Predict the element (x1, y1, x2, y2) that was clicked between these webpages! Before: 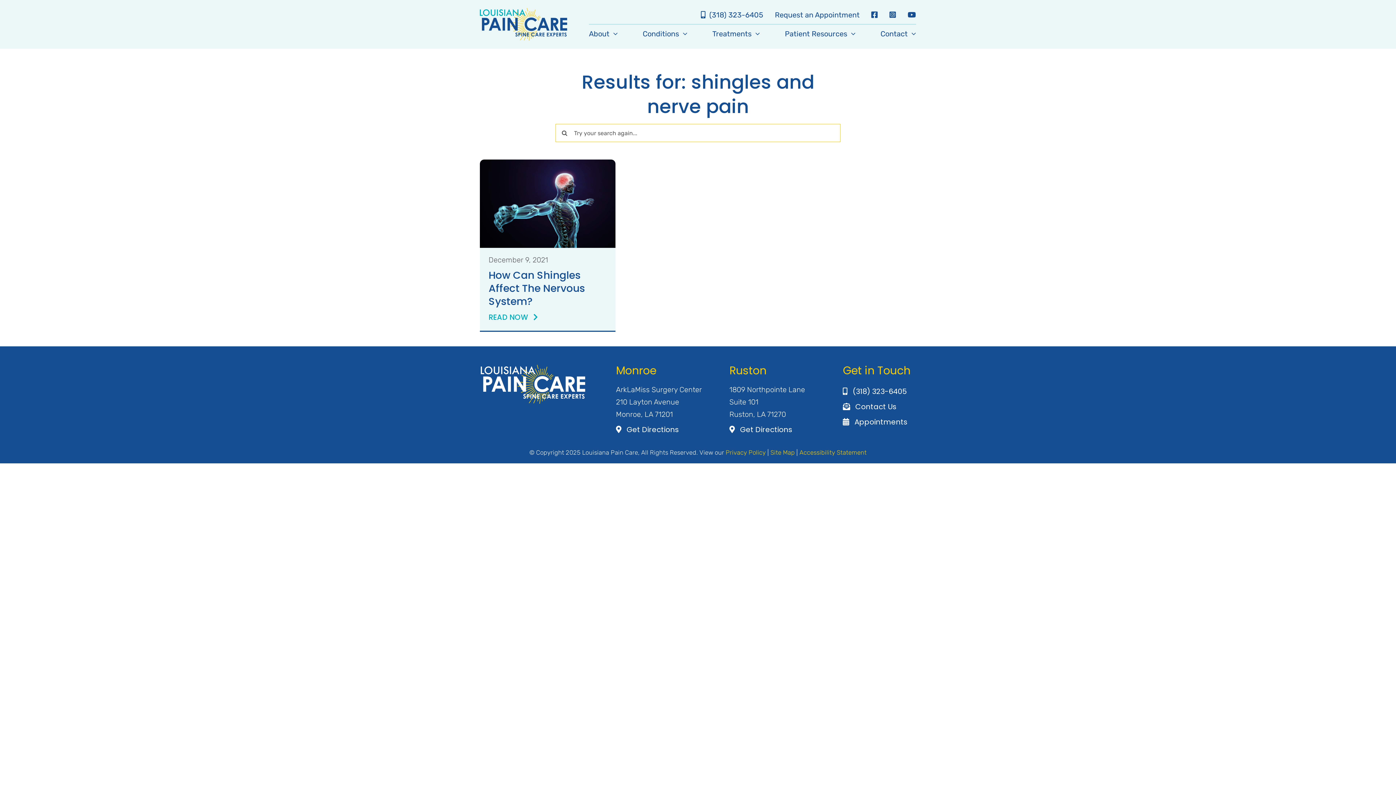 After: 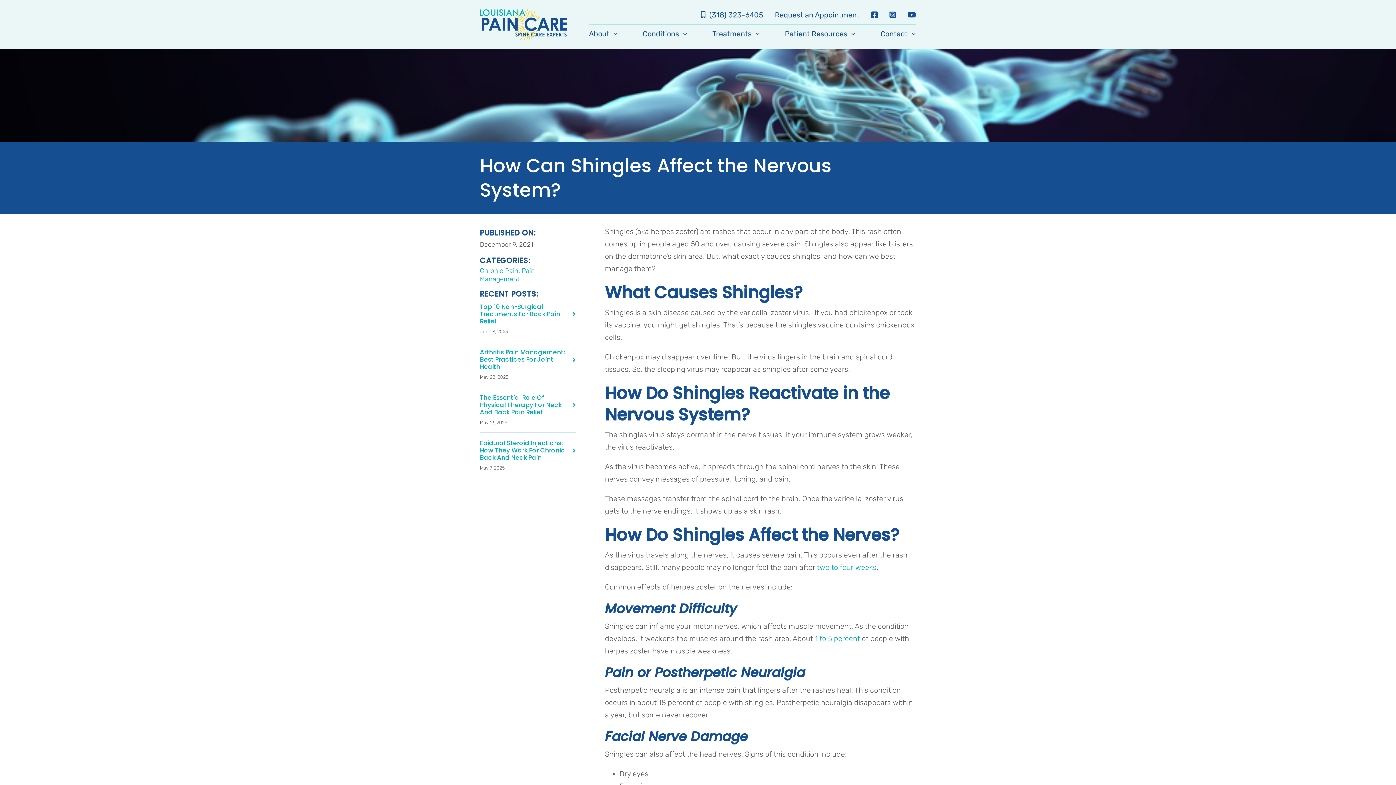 Action: bbox: (479, 158, 615, 167) label: Can Shingles Affect the Nervous System